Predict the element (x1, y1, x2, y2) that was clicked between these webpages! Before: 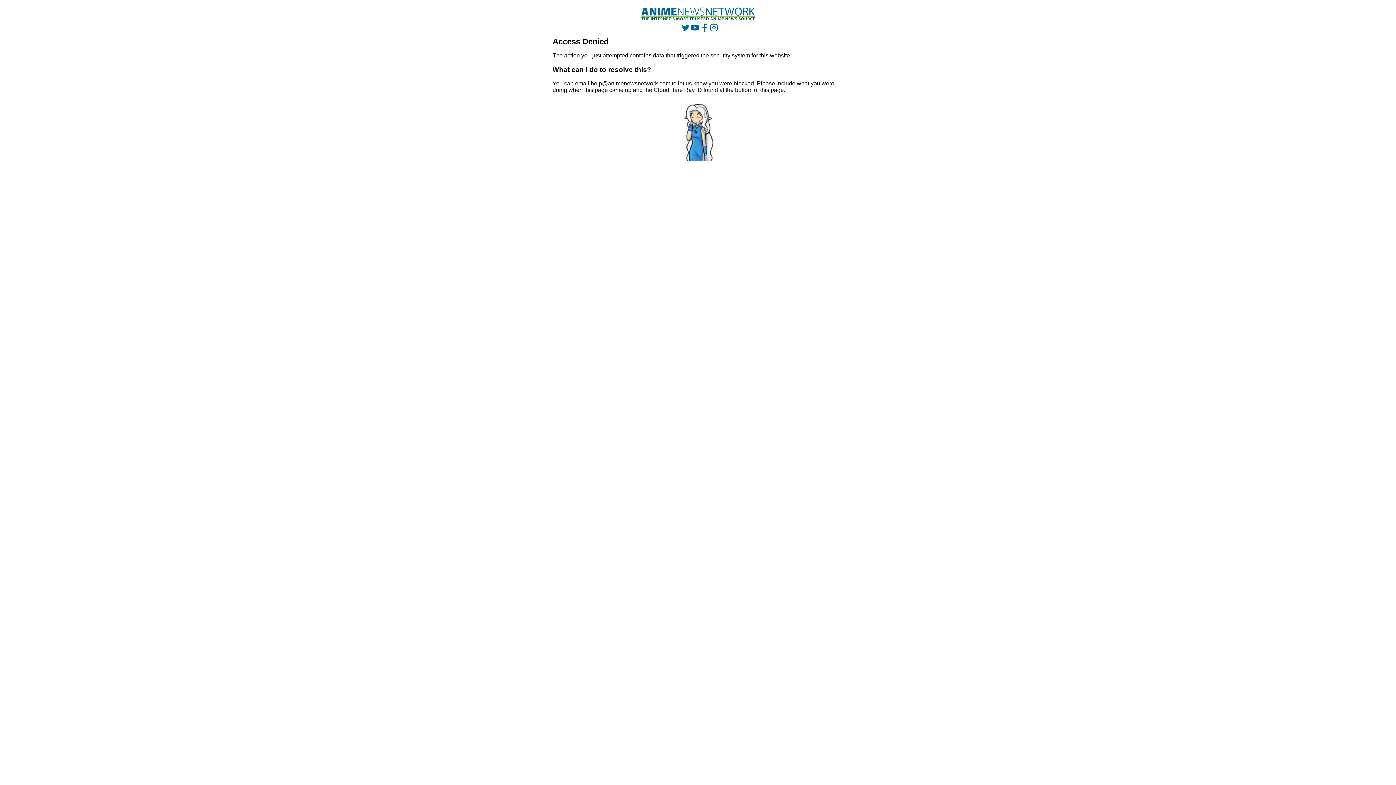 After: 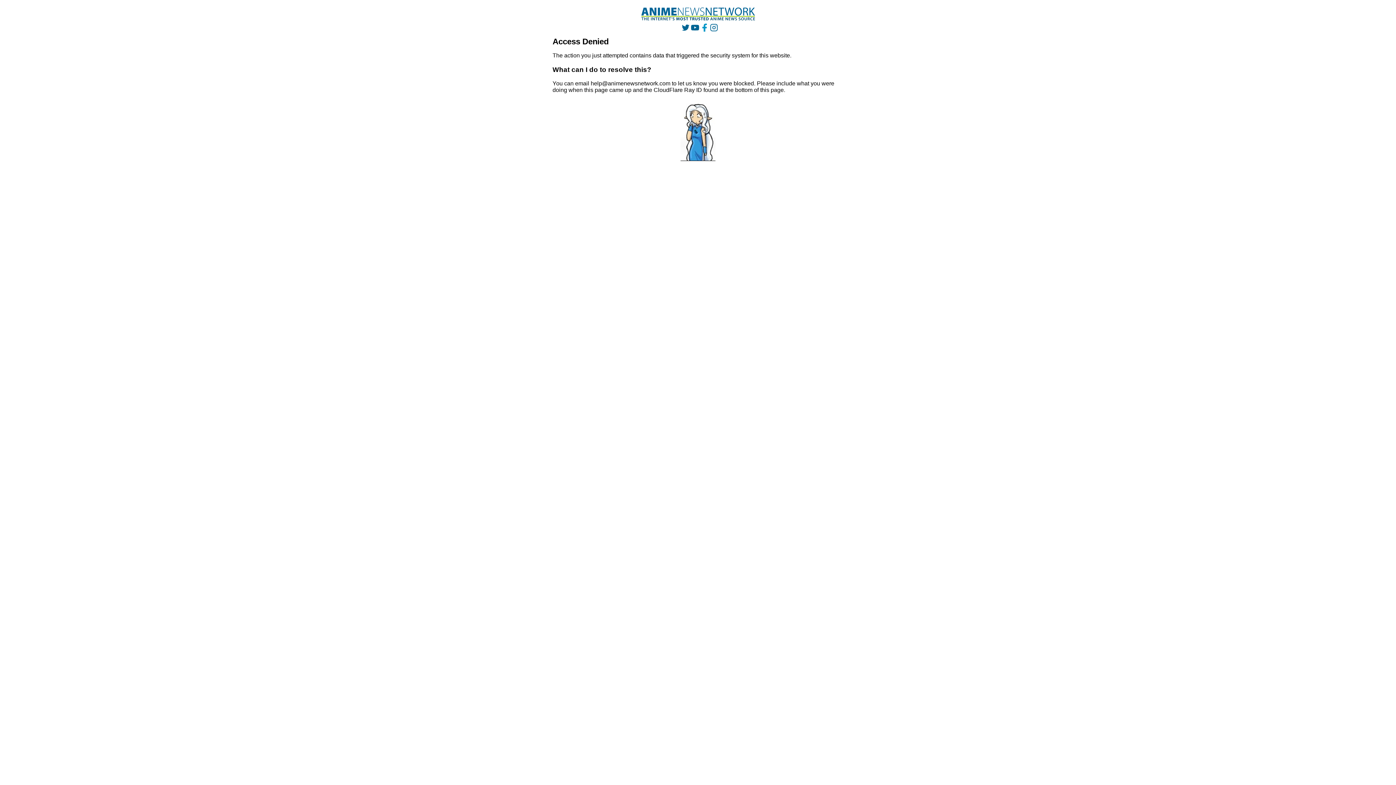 Action: bbox: (700, 23, 708, 31)